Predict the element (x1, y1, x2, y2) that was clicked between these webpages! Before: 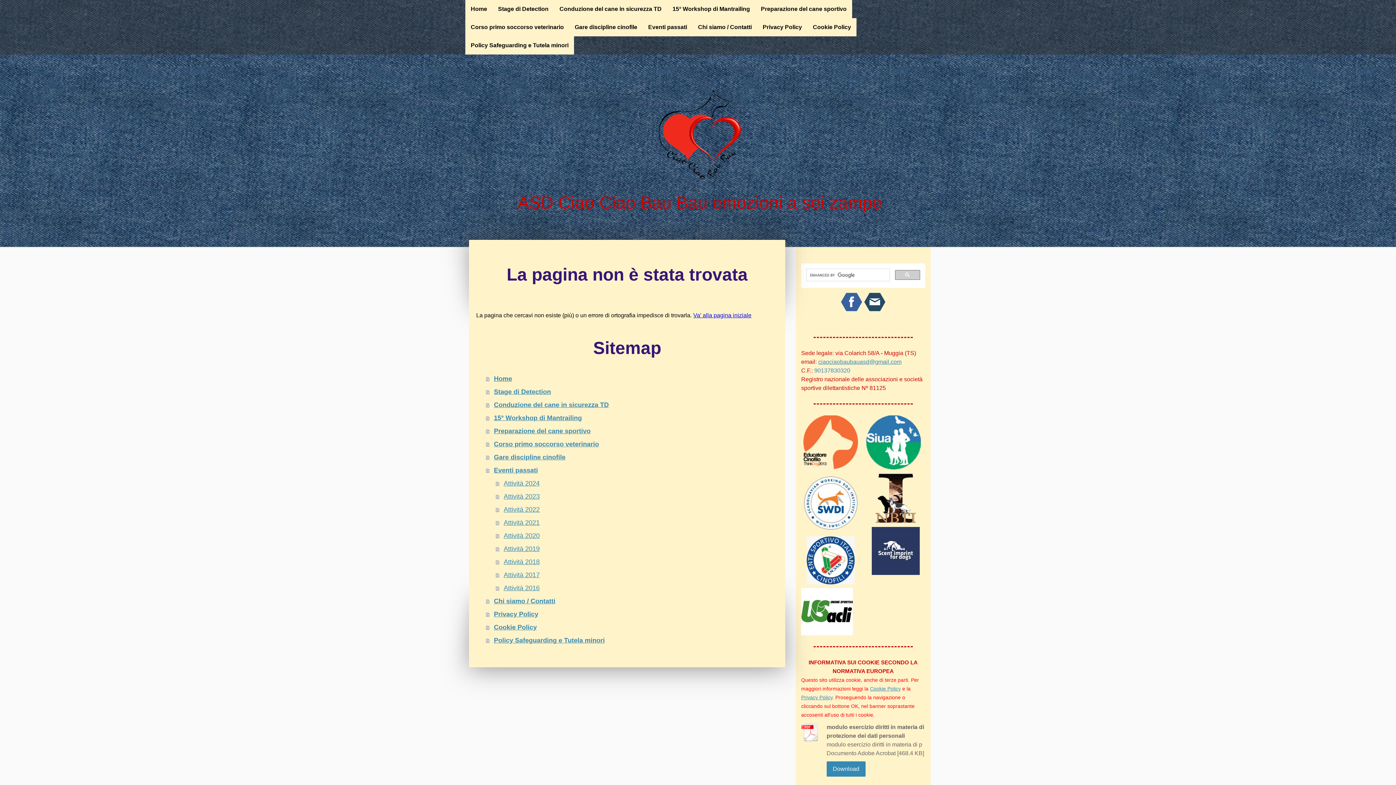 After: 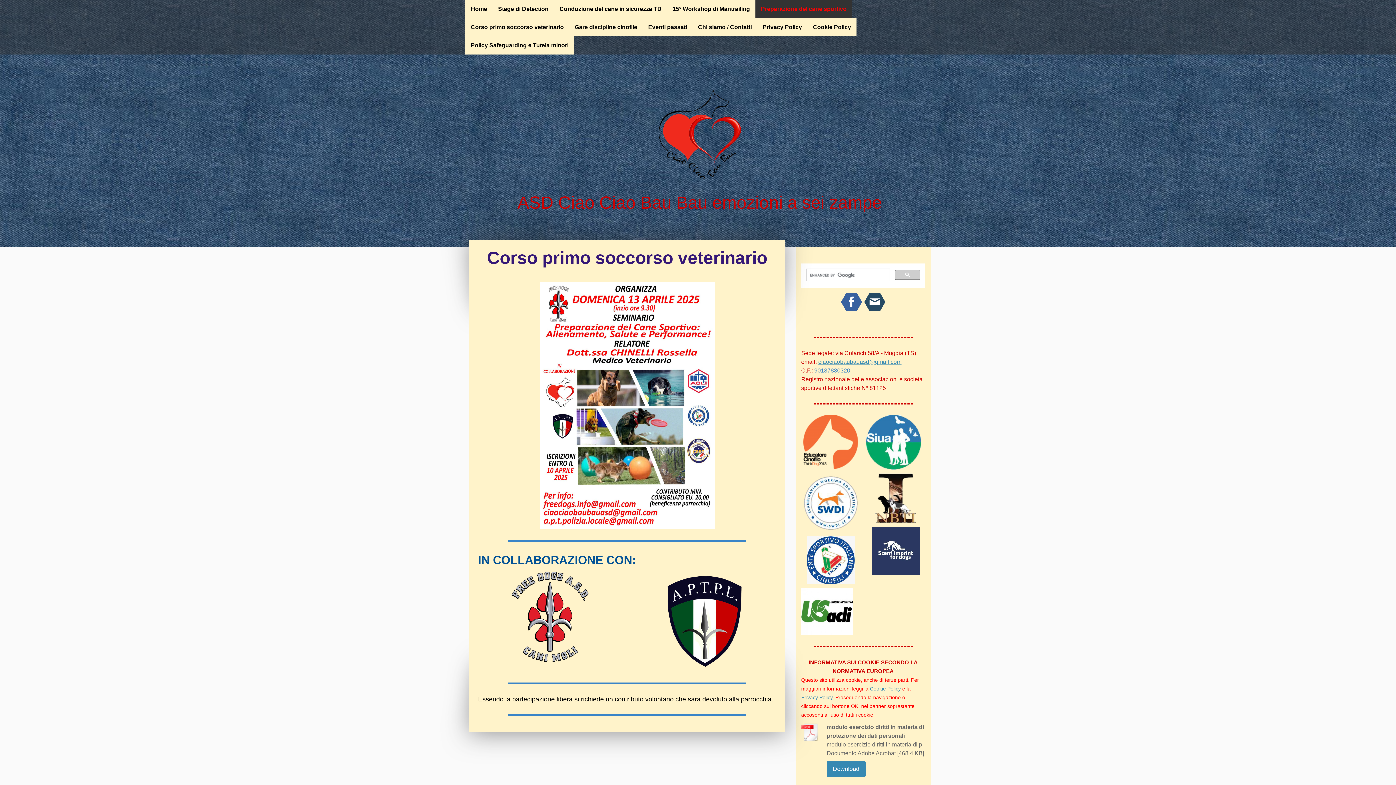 Action: label: Preparazione del cane sportivo bbox: (755, 0, 852, 18)